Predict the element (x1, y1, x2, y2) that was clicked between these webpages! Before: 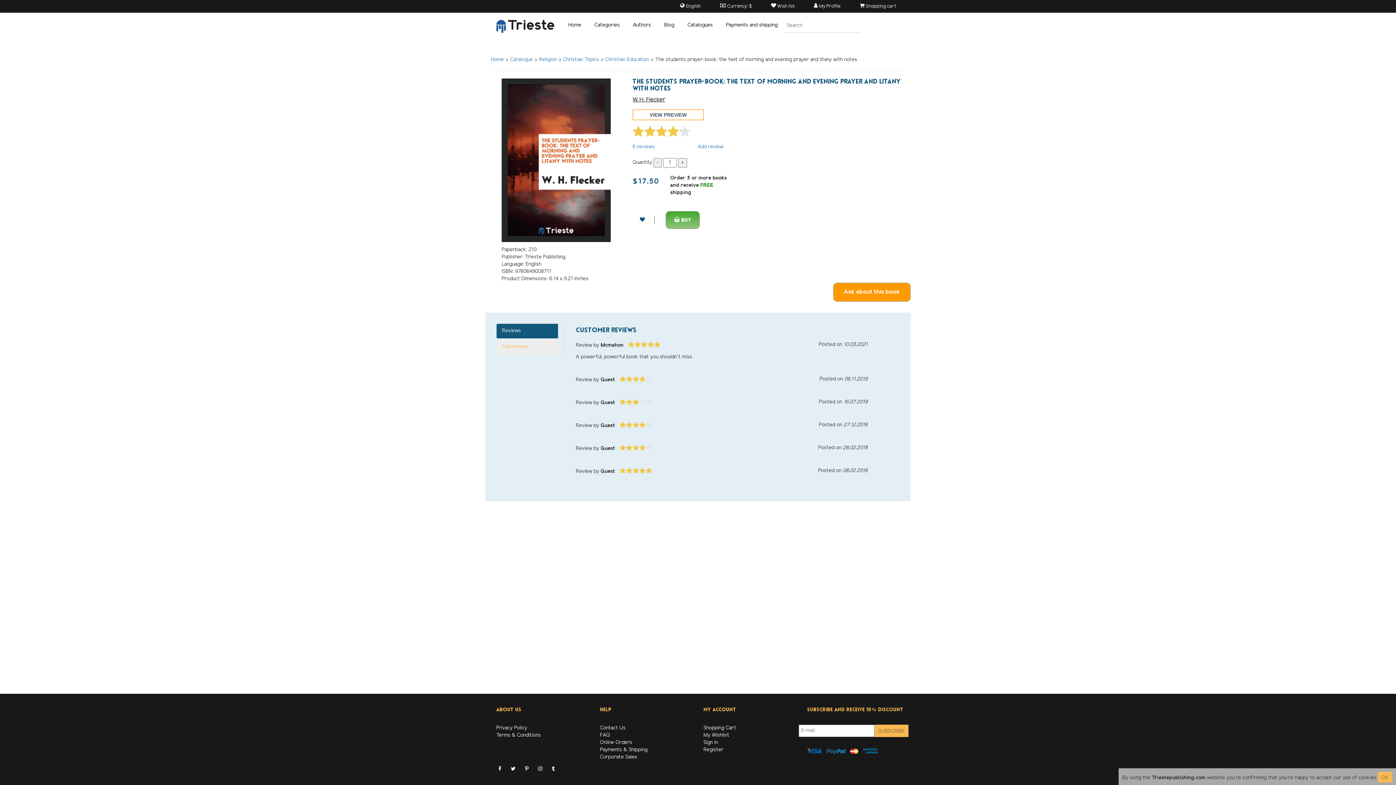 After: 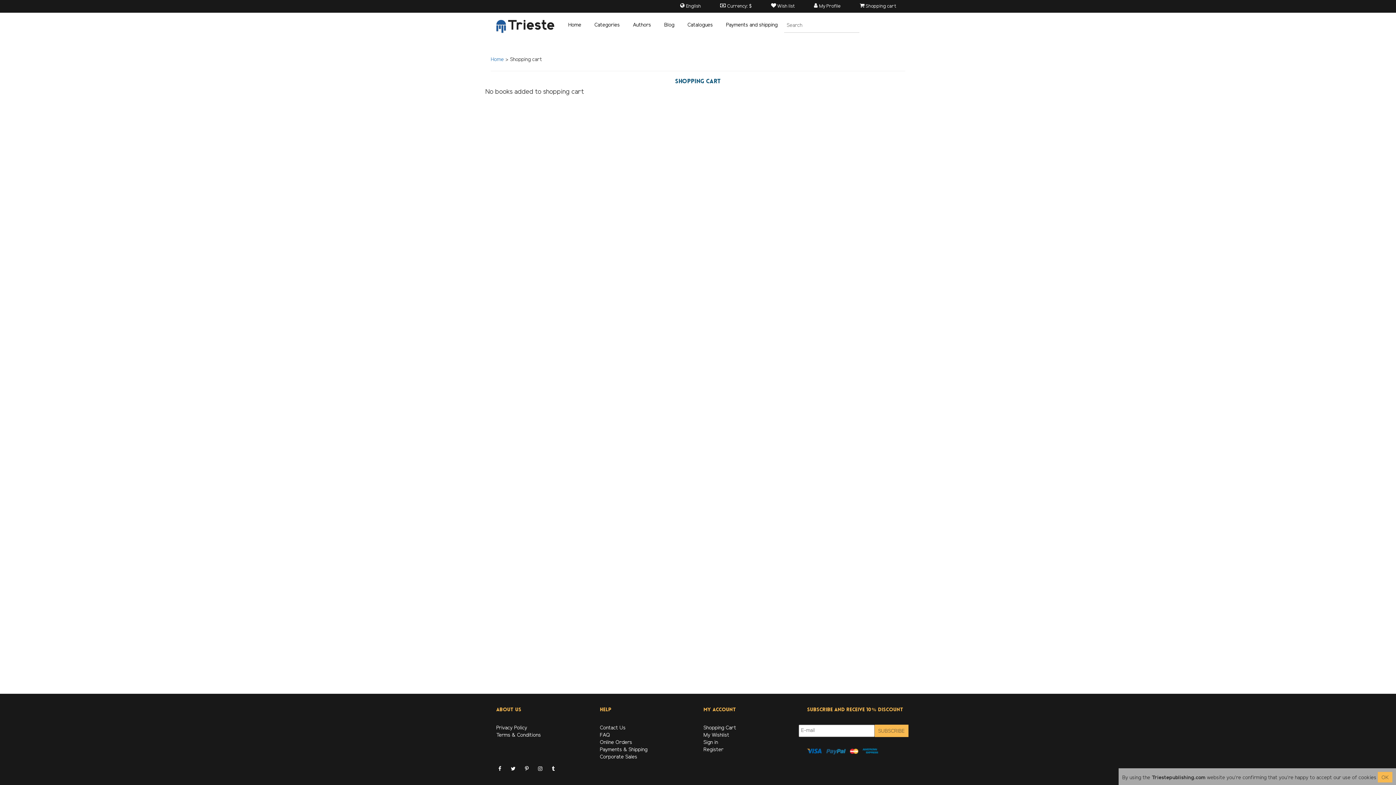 Action: label:  Shopping cart bbox: (860, 3, 896, 9)